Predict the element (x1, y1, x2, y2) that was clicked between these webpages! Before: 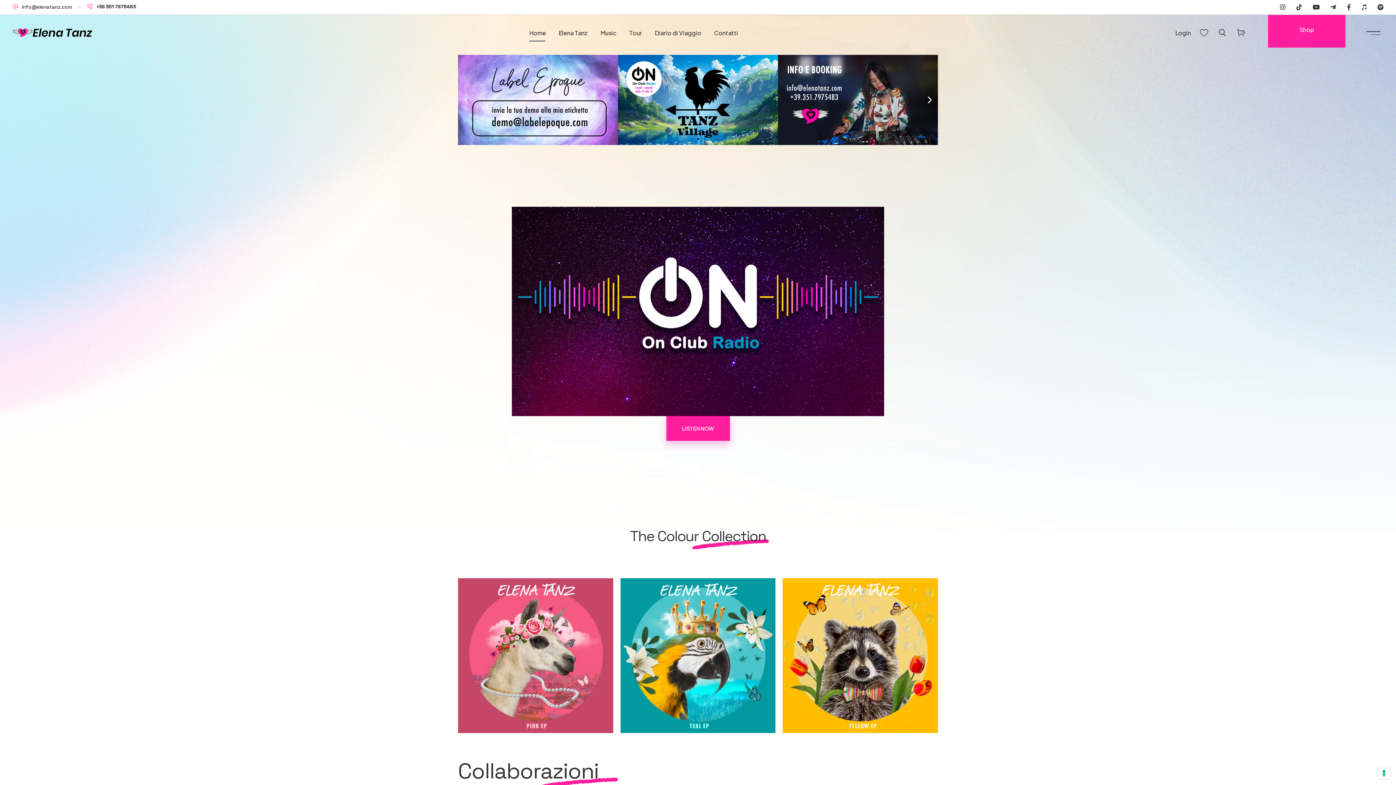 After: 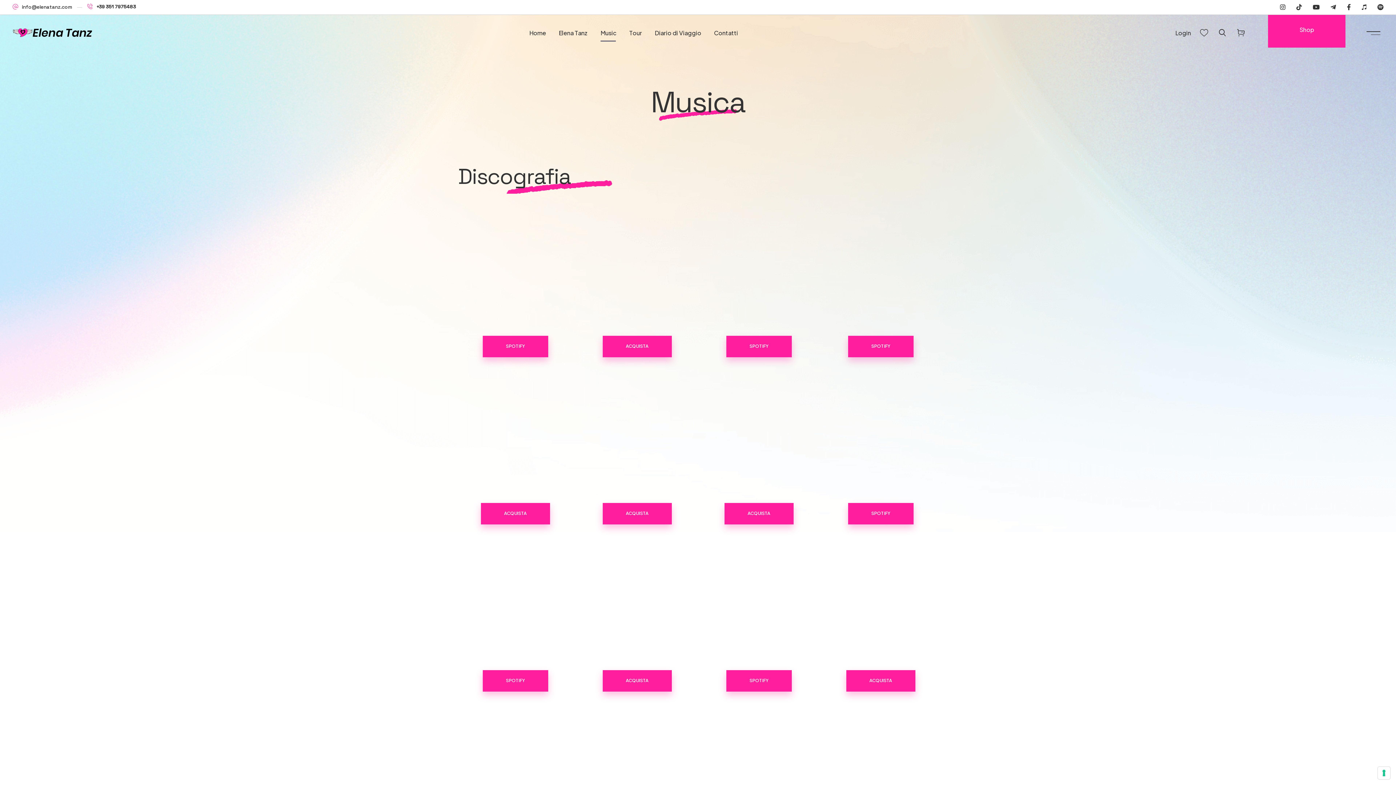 Action: bbox: (600, 24, 616, 41) label: Music